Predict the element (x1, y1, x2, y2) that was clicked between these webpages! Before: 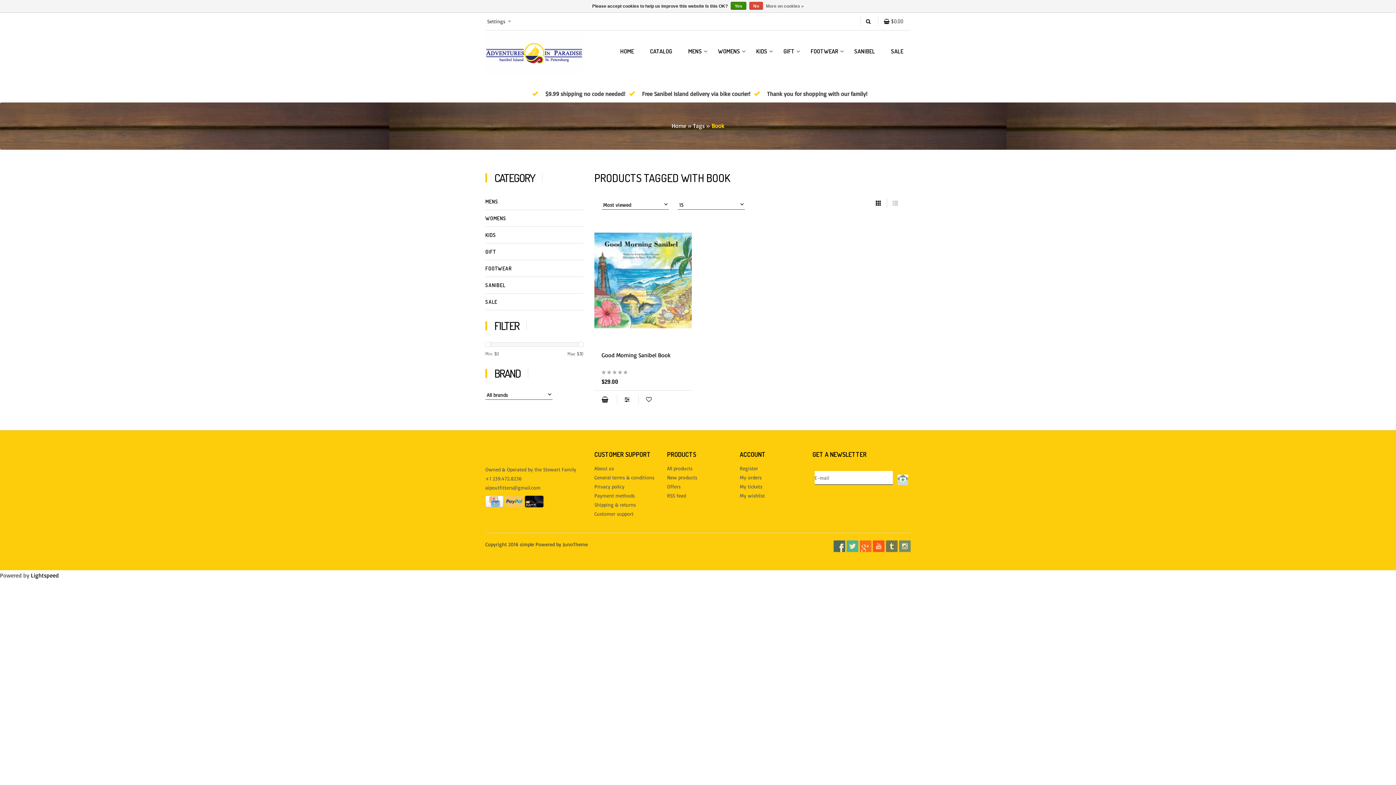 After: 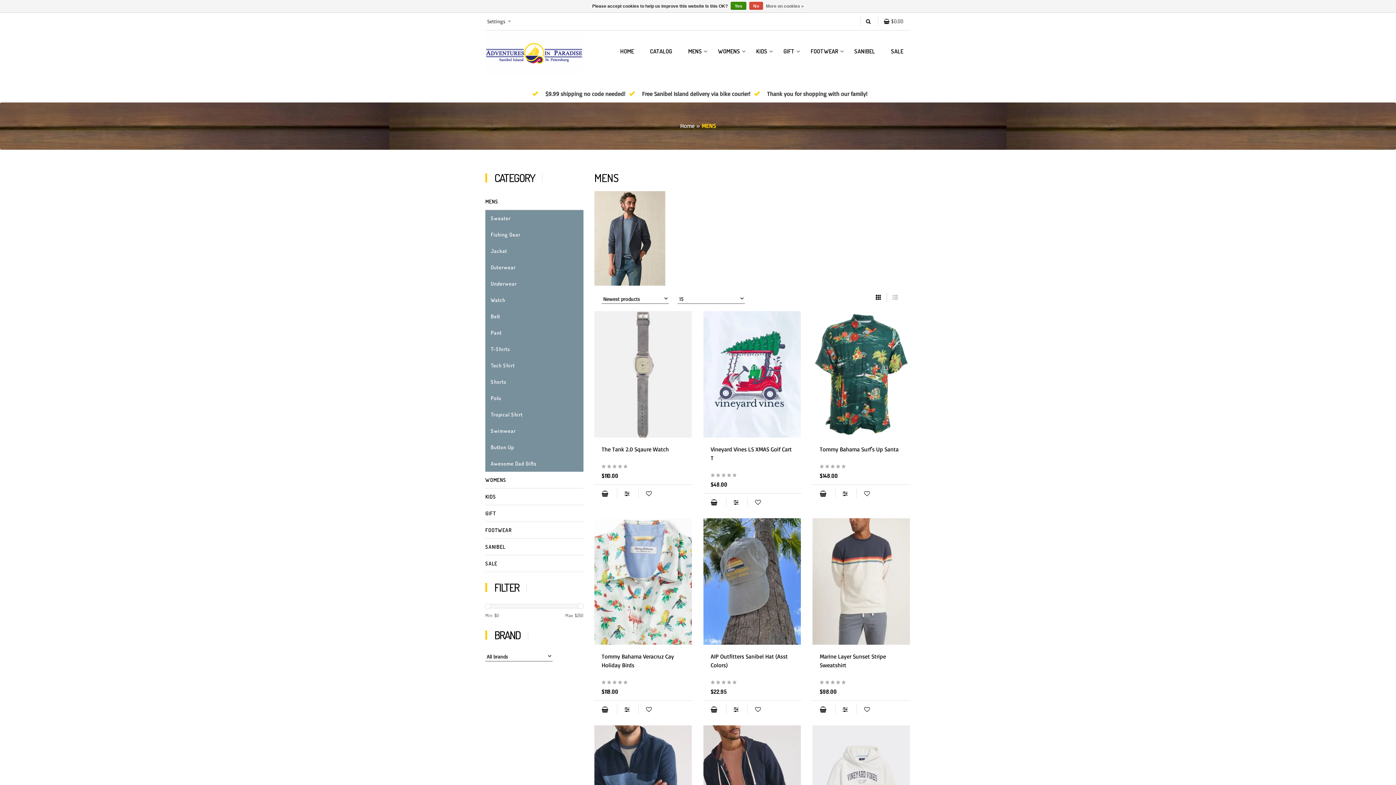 Action: label: MENS bbox: (688, 44, 702, 58)